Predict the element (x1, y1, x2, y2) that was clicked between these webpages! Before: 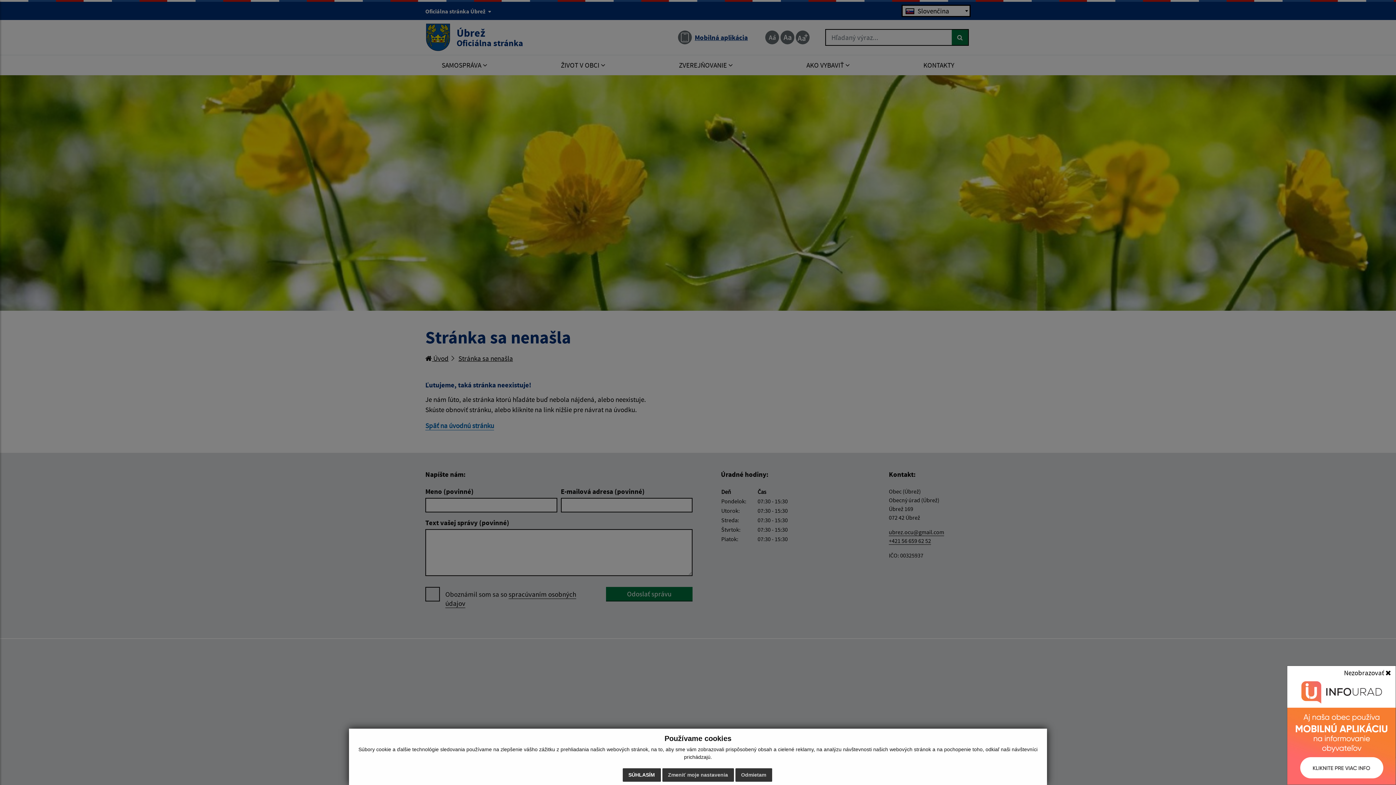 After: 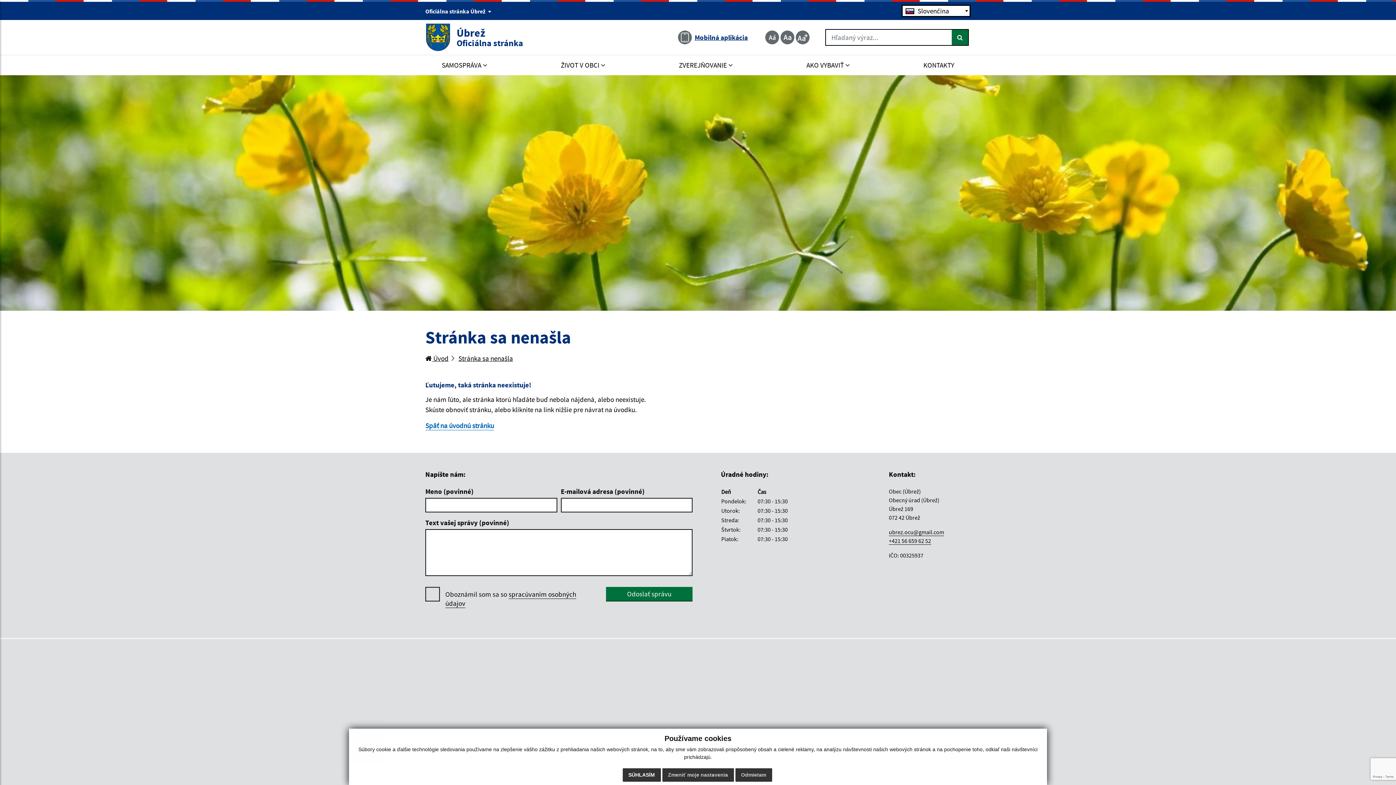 Action: bbox: (1339, 666, 1396, 680) label: Nezobrazovať 